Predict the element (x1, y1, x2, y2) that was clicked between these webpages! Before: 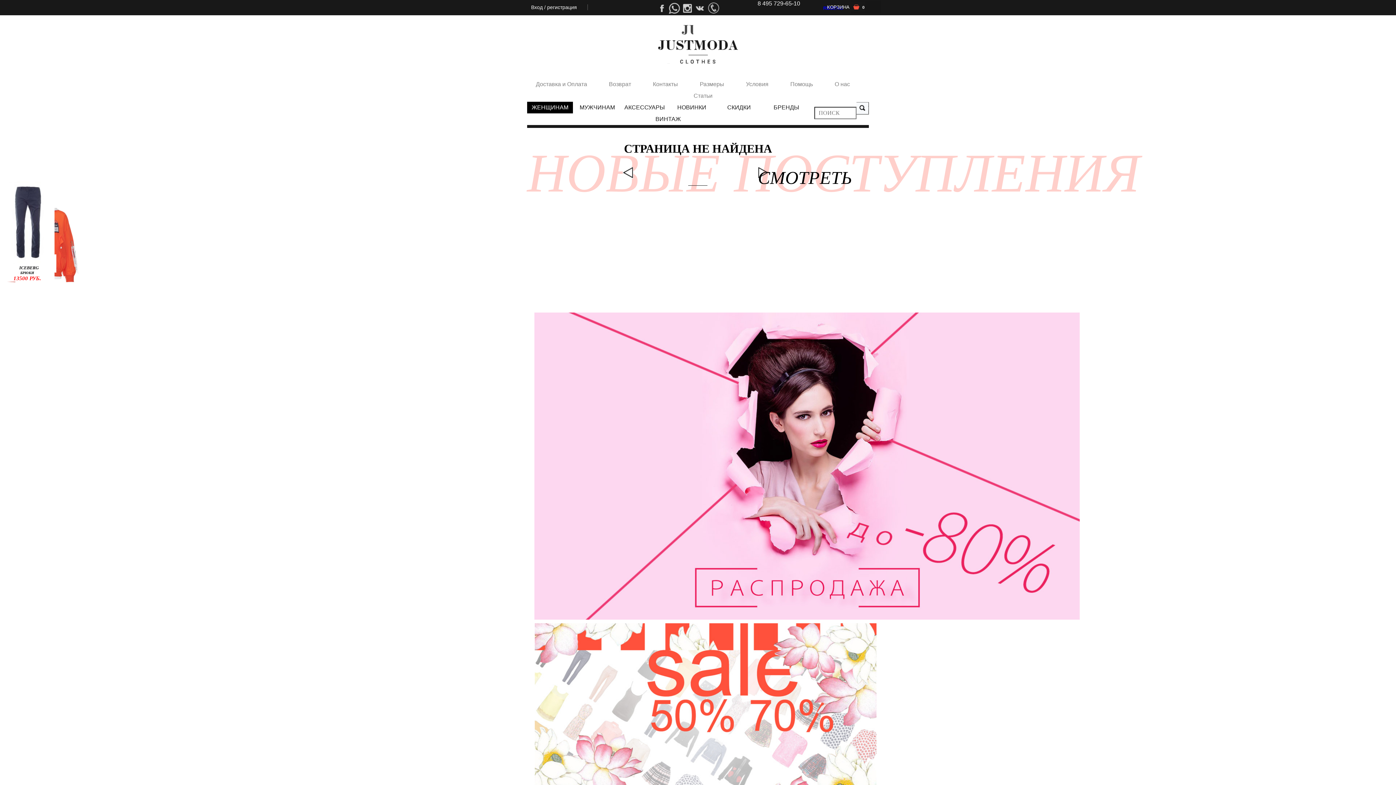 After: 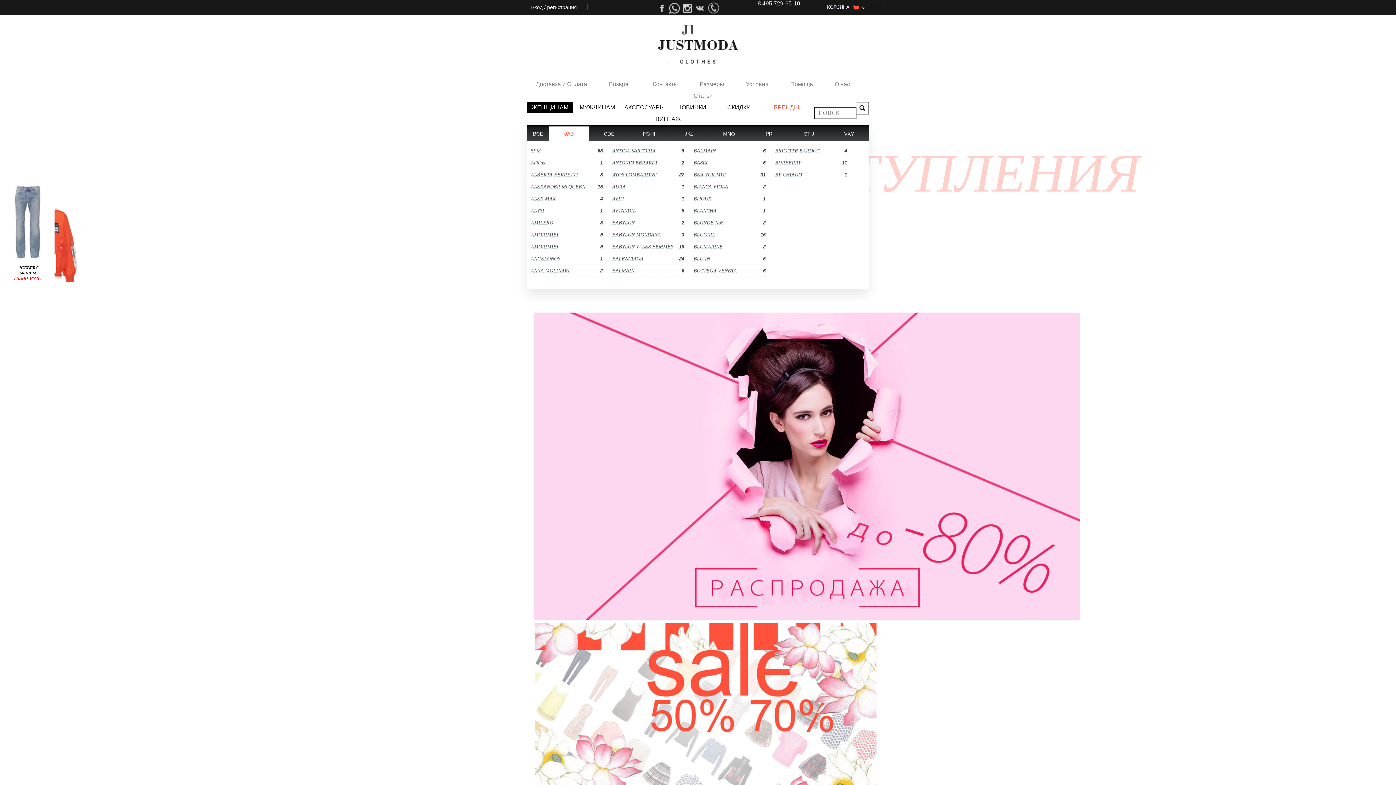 Action: bbox: (763, 101, 809, 113) label: БРЕНДЫ